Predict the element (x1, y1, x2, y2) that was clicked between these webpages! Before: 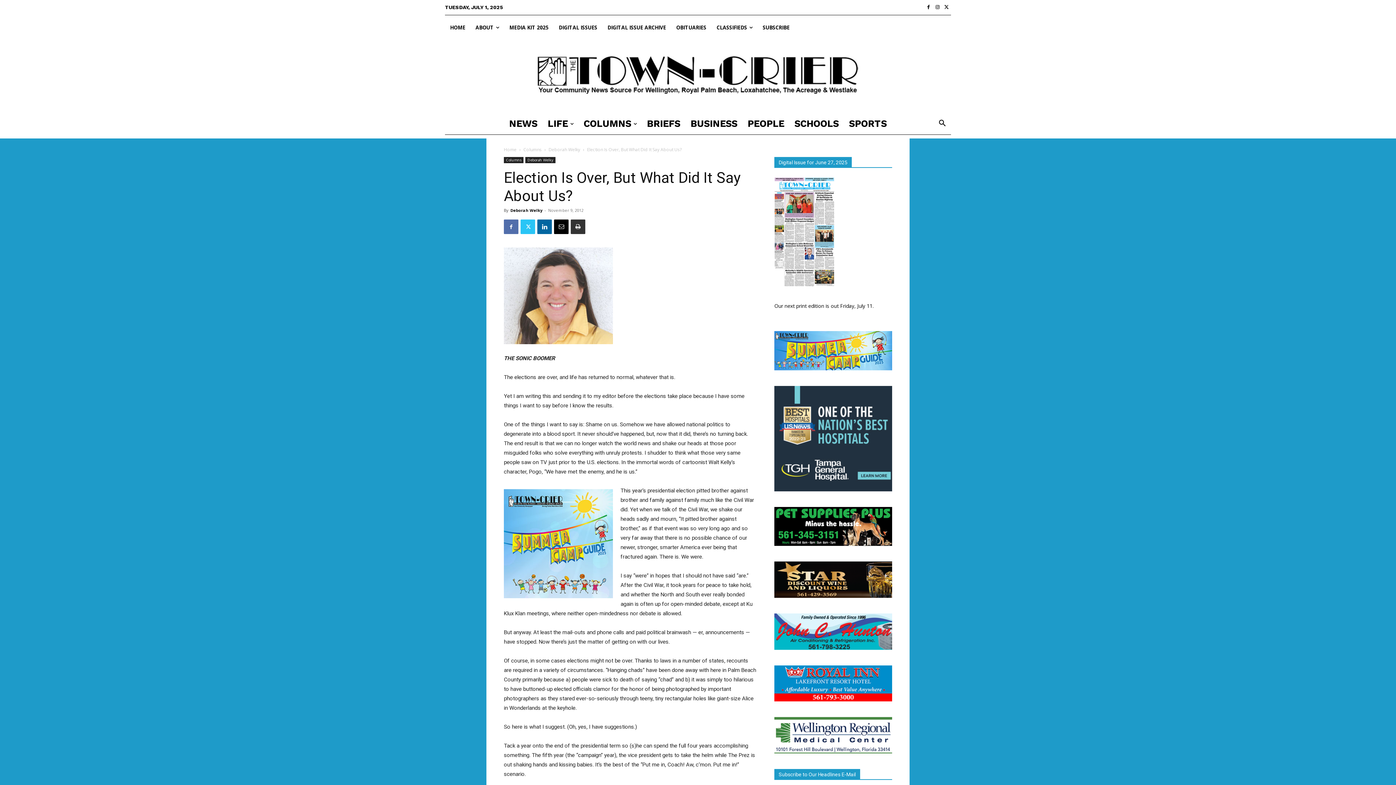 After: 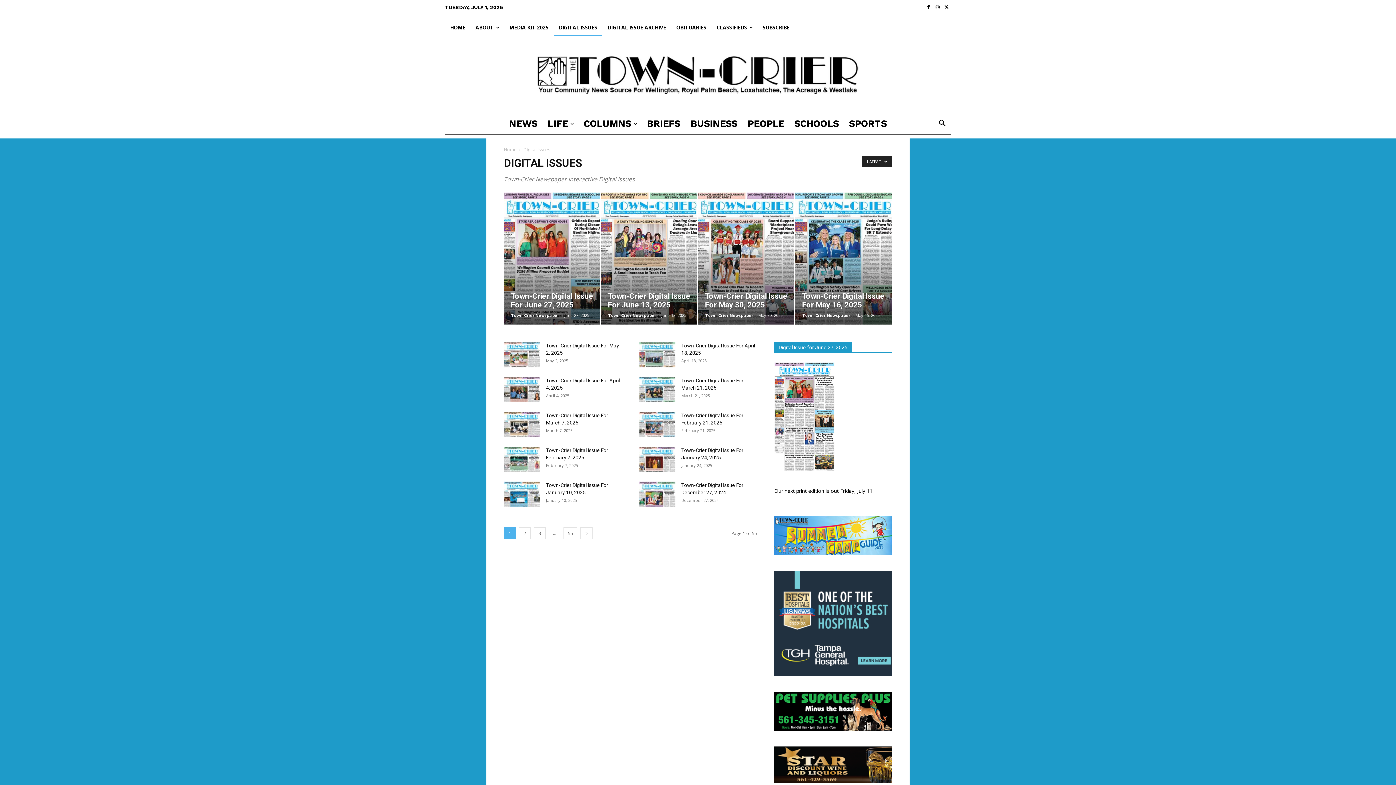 Action: bbox: (553, 18, 602, 36) label: DIGITAL ISSUES